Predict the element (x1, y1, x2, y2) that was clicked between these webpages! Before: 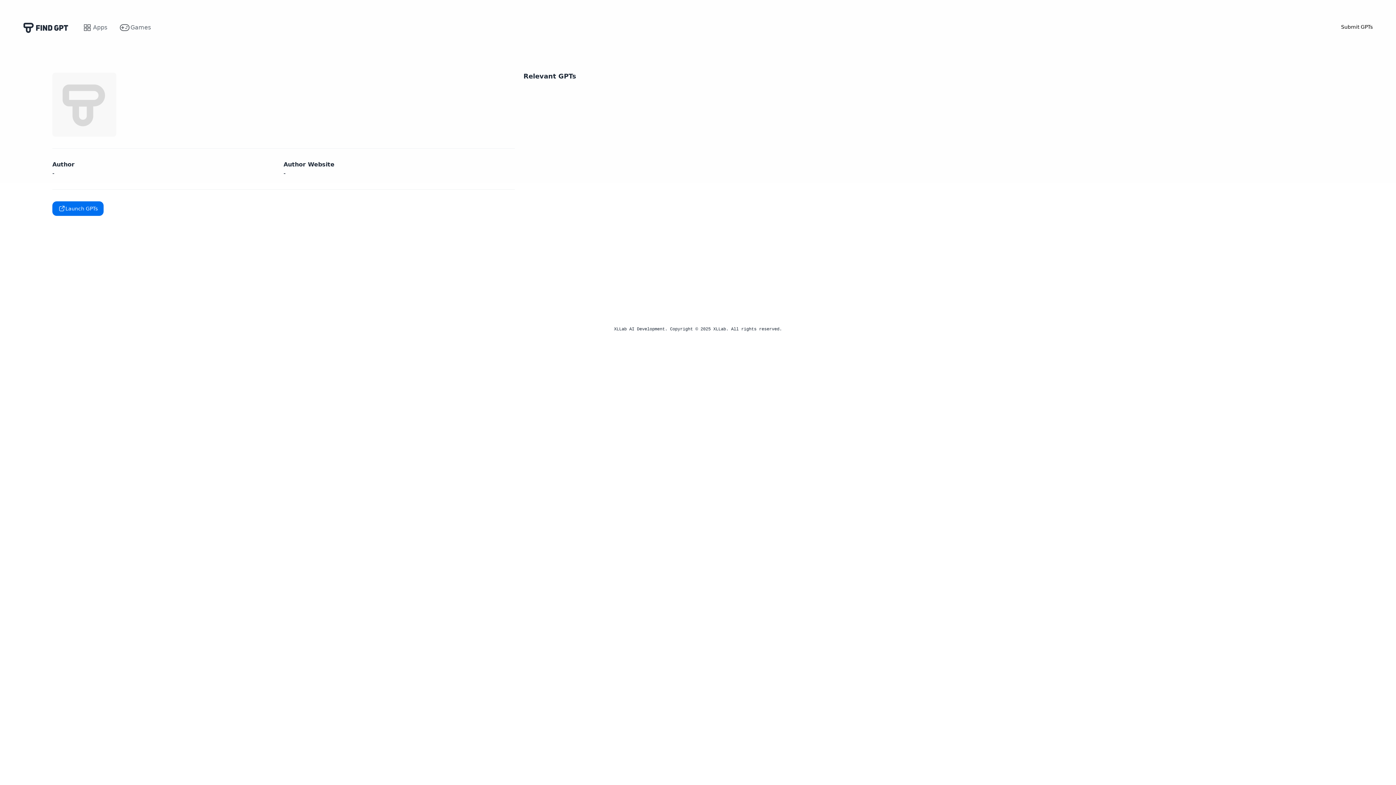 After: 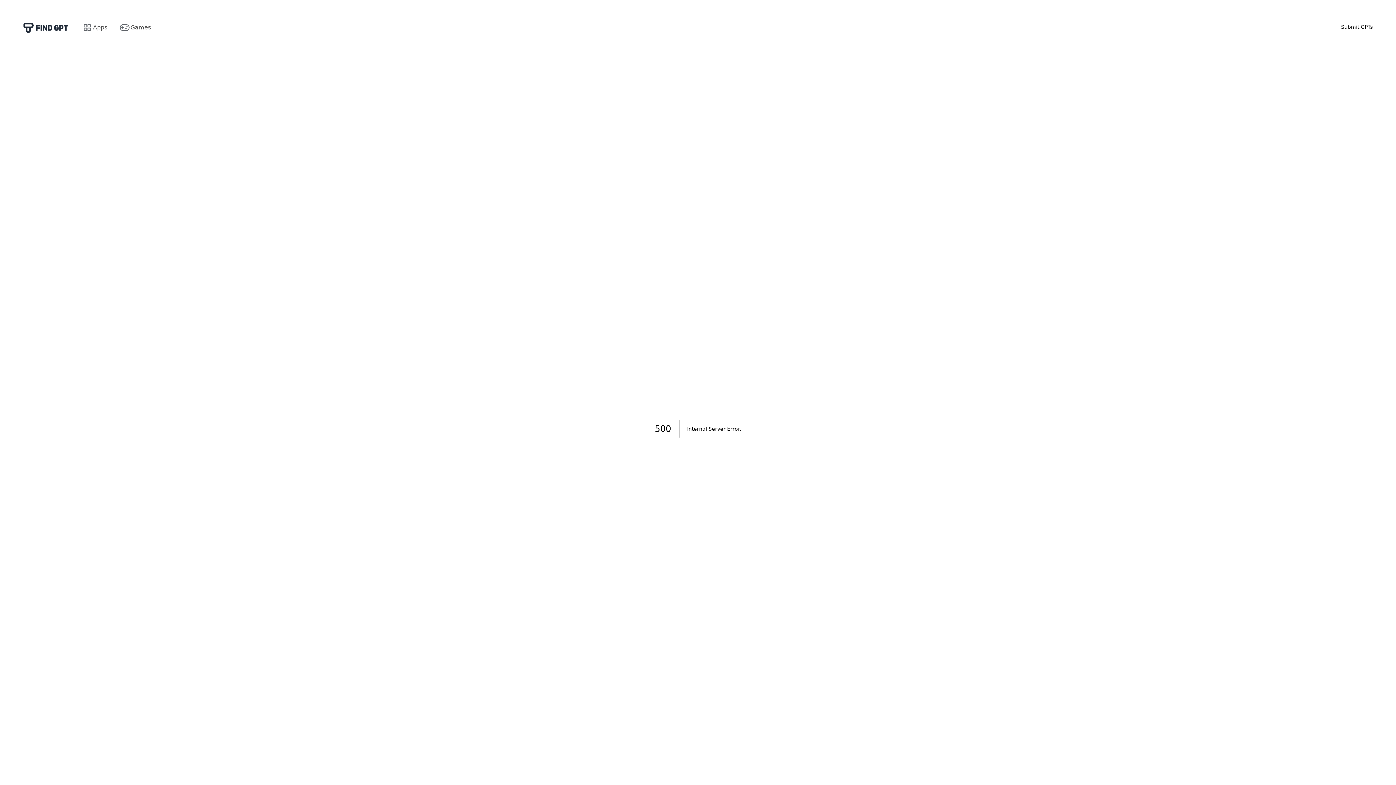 Action: bbox: (17, 19, 75, 35)